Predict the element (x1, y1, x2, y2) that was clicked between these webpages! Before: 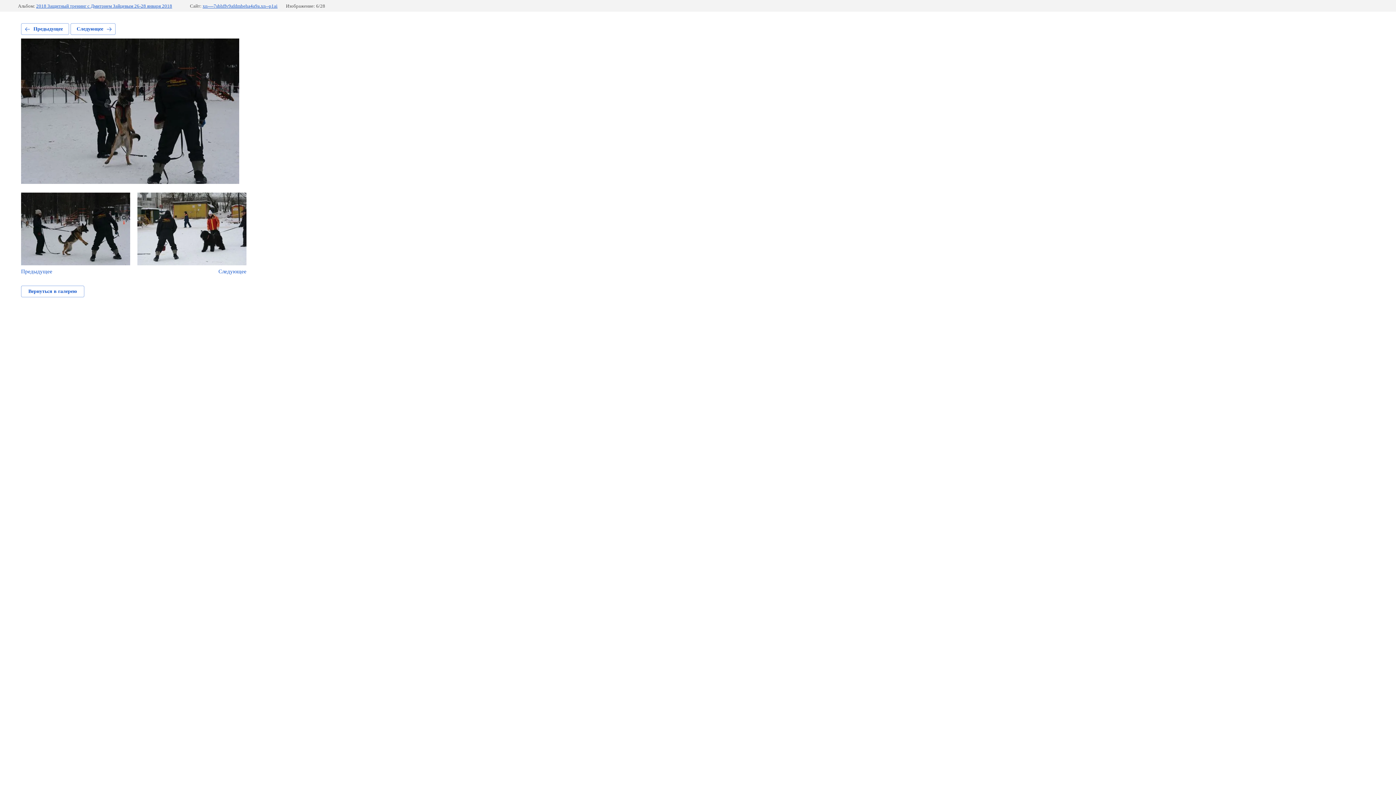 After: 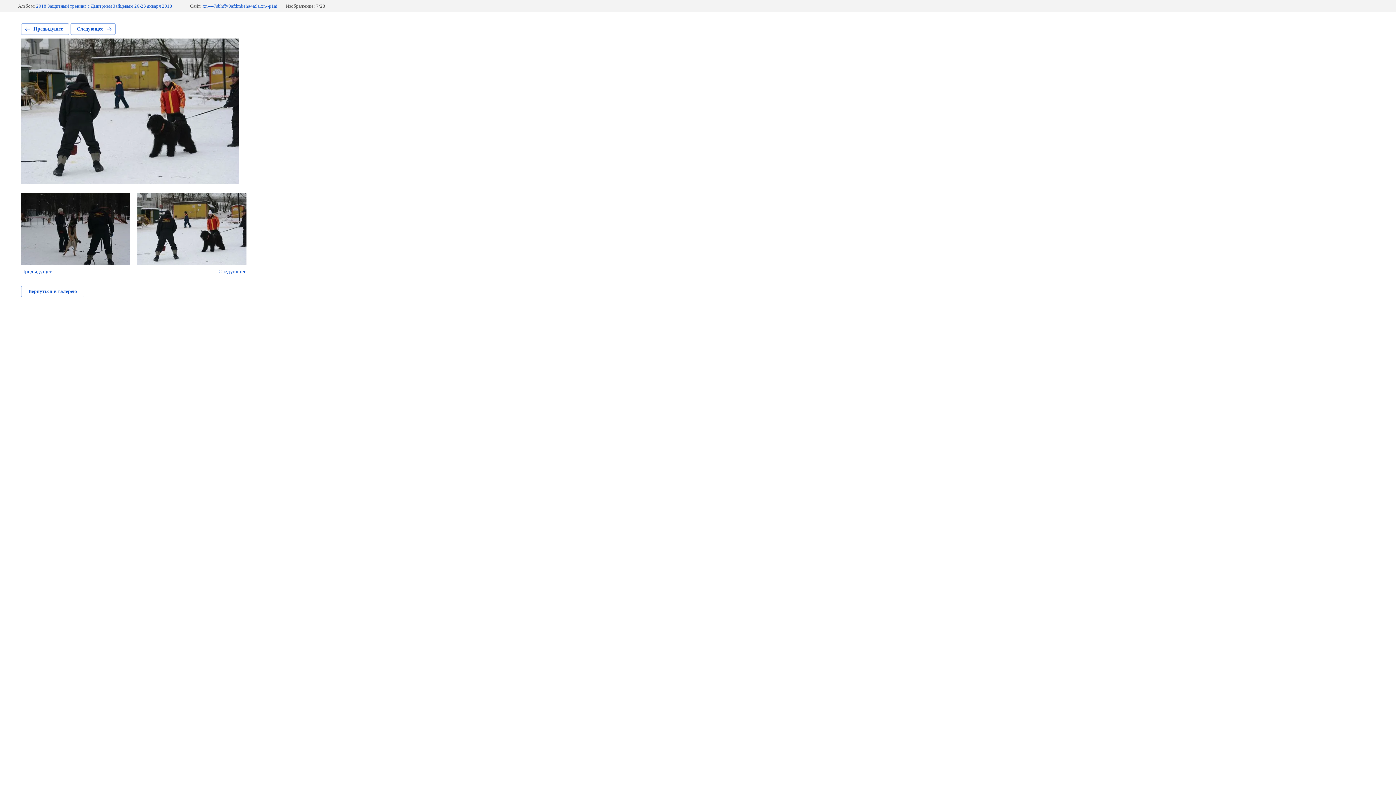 Action: label: Следующее bbox: (137, 192, 246, 274)